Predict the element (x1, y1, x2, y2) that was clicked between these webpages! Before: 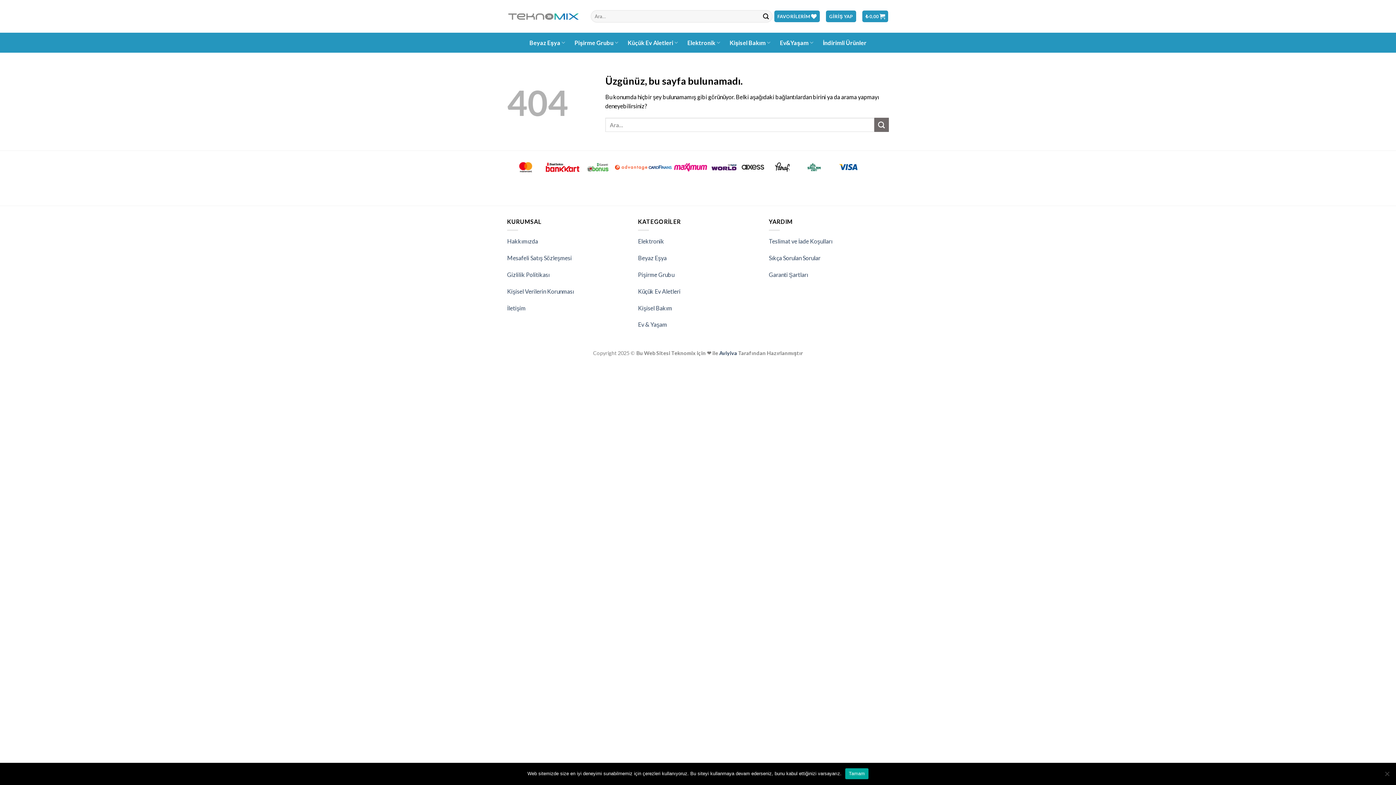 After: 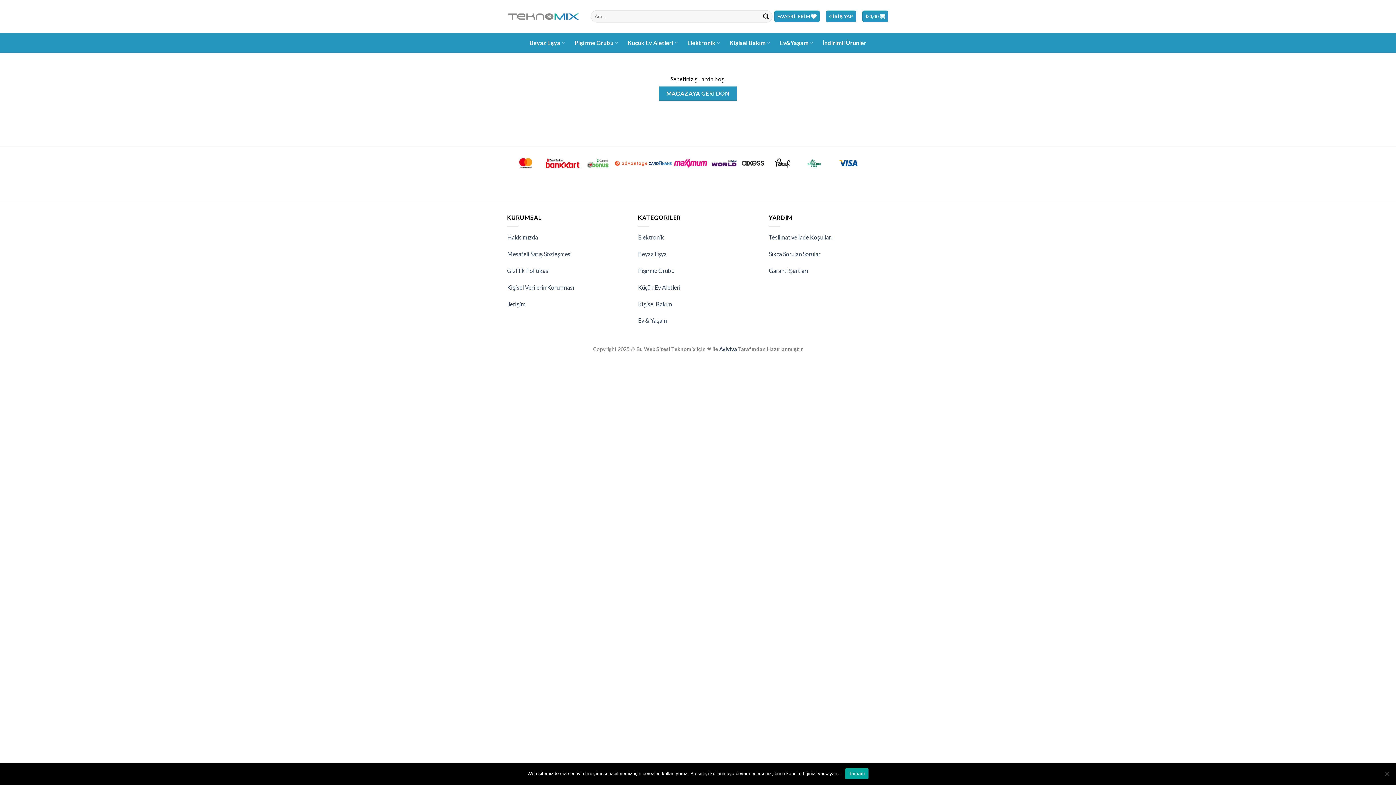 Action: label: ₺ 0,00  bbox: (862, 10, 888, 22)